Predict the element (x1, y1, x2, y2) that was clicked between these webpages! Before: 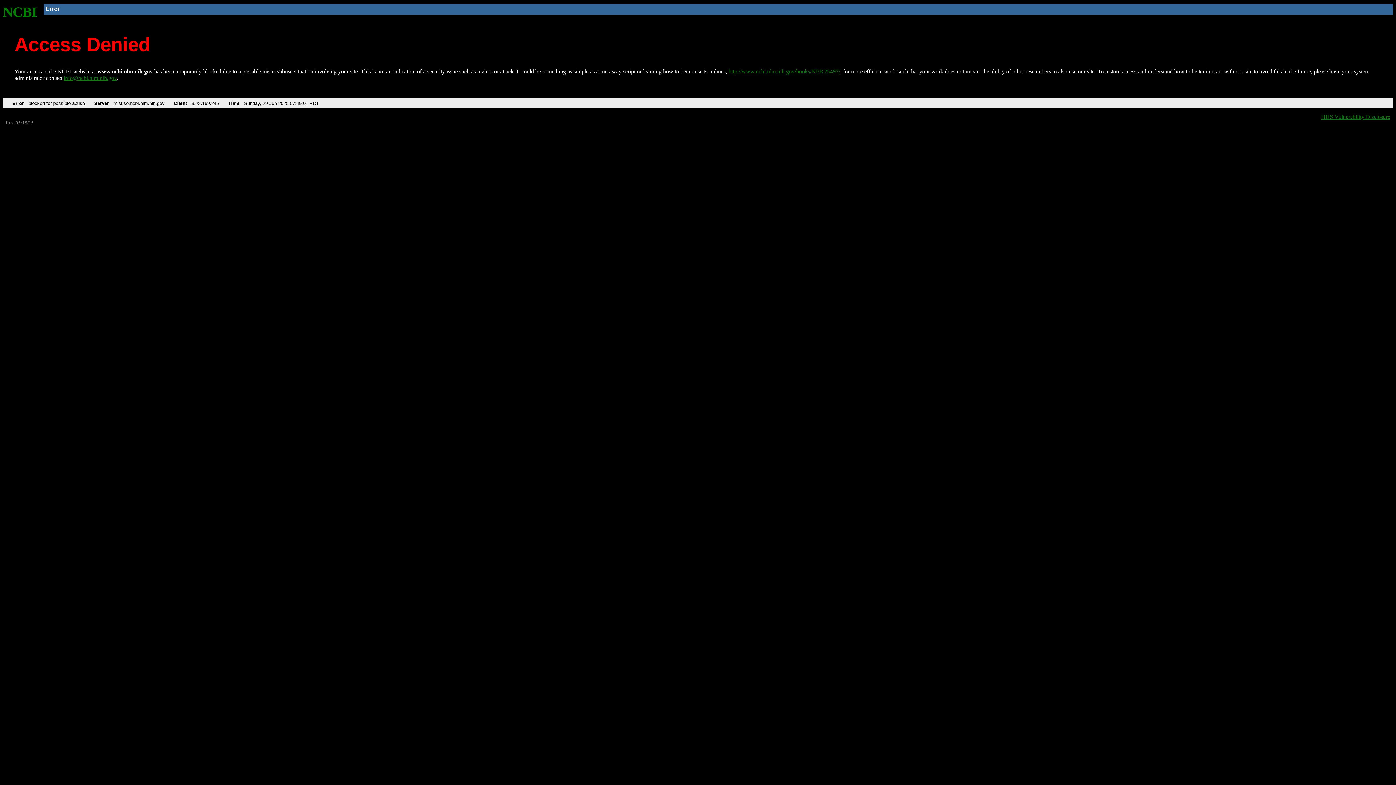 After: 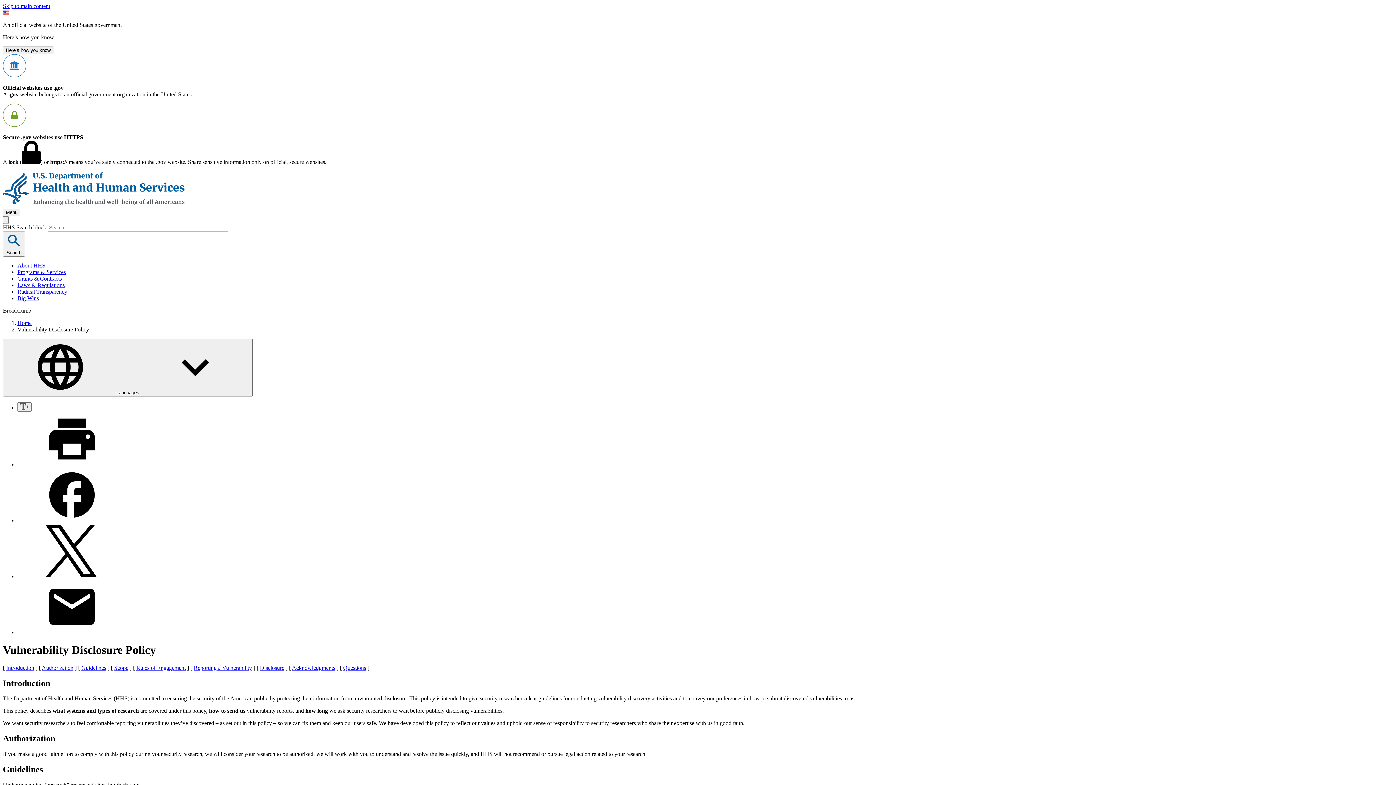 Action: label: HHS Vulnerability Disclosure bbox: (1321, 113, 1390, 119)